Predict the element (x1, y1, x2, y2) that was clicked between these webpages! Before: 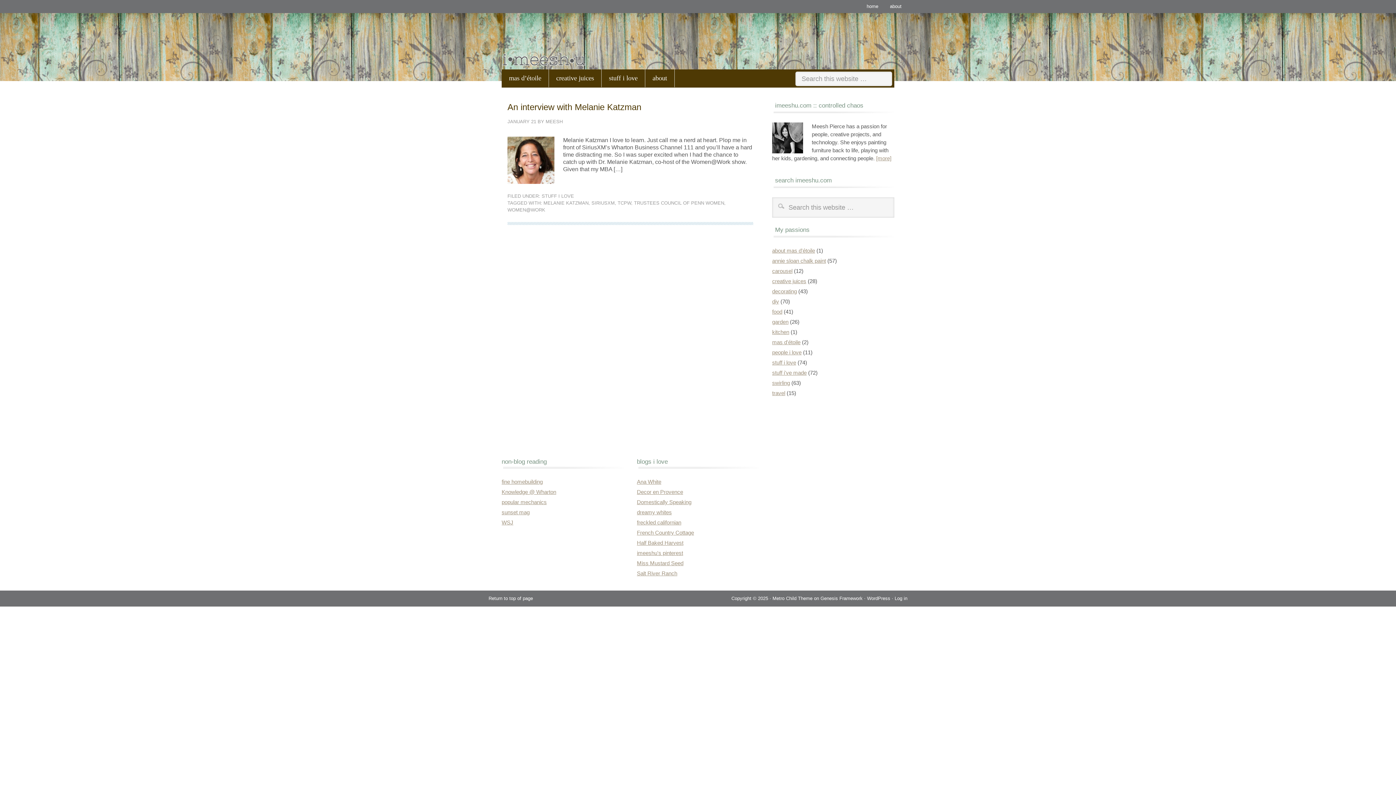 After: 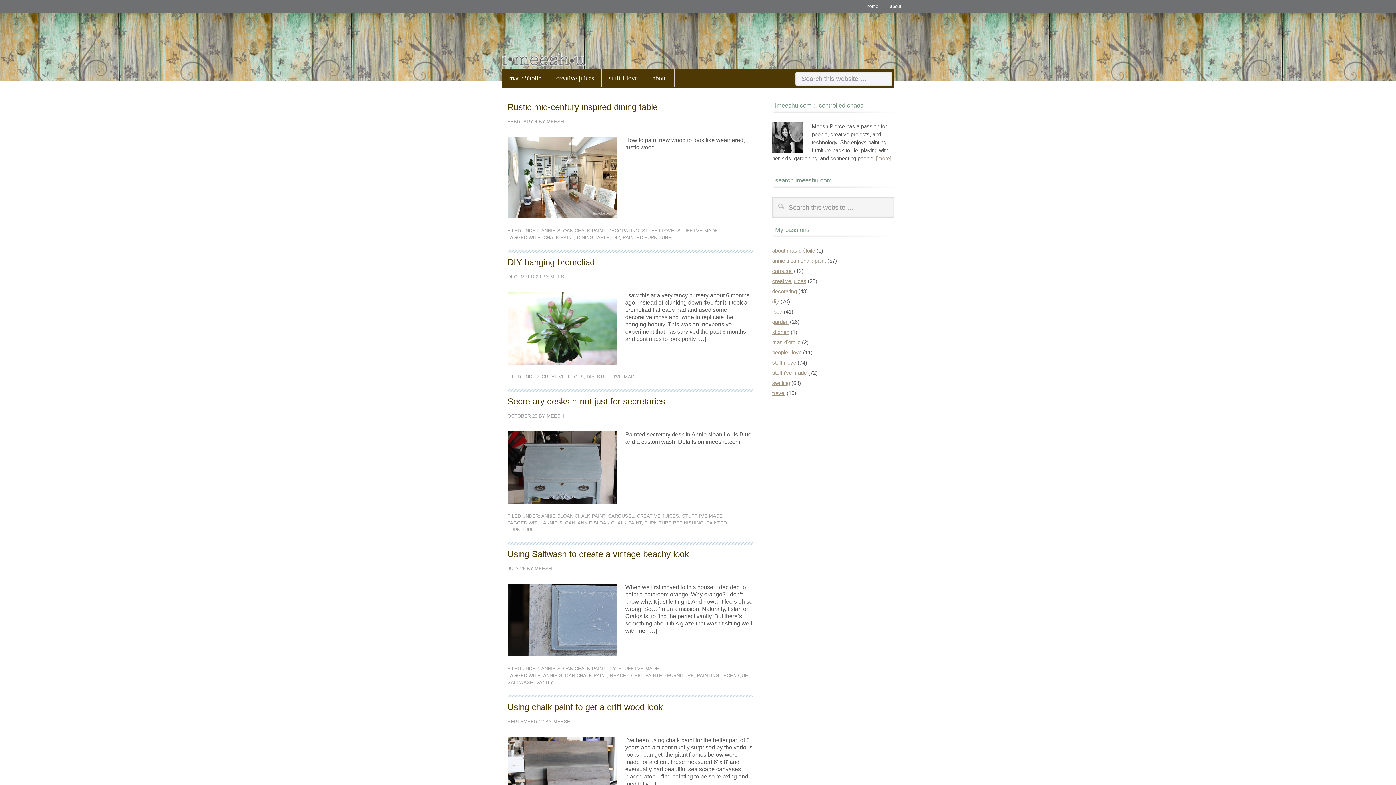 Action: label: stuff i've made bbox: (772, 369, 806, 376)